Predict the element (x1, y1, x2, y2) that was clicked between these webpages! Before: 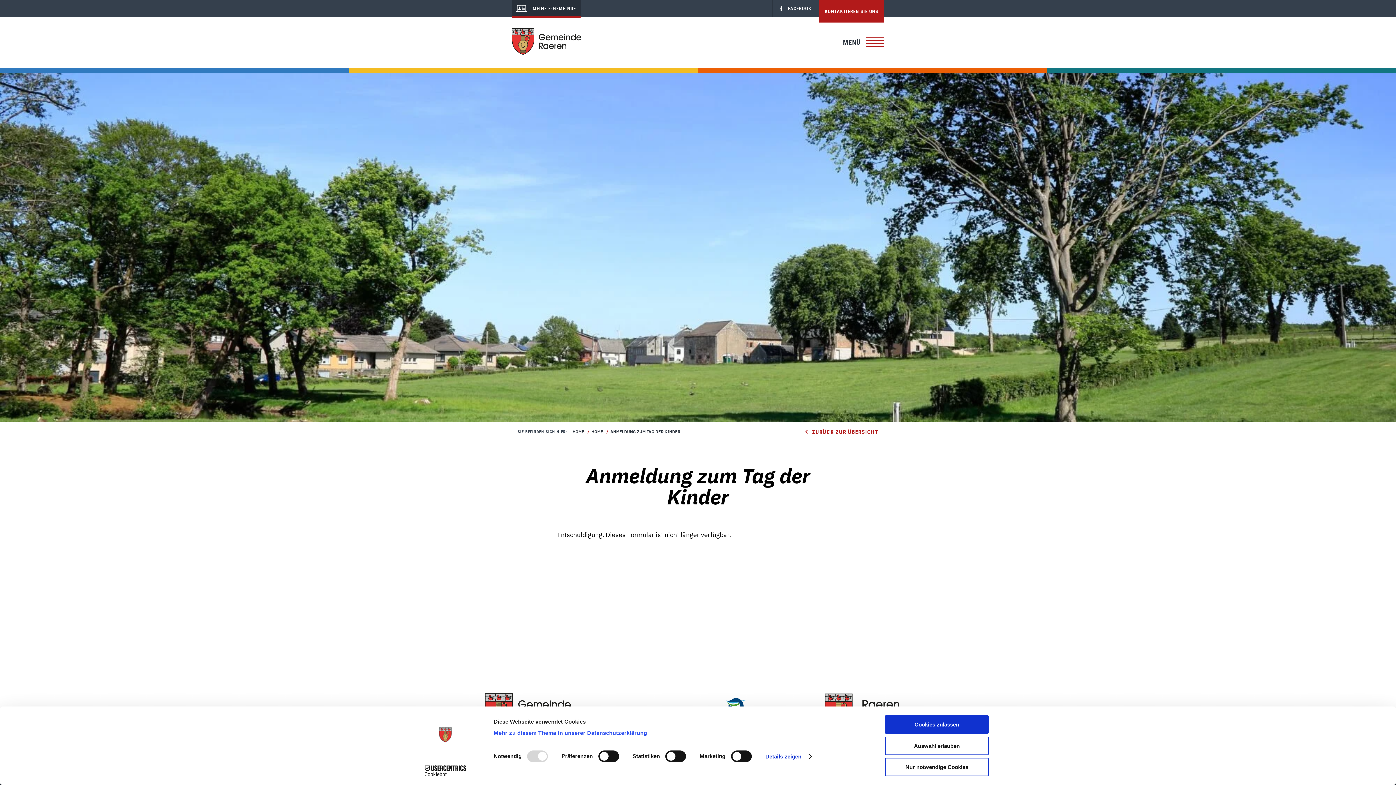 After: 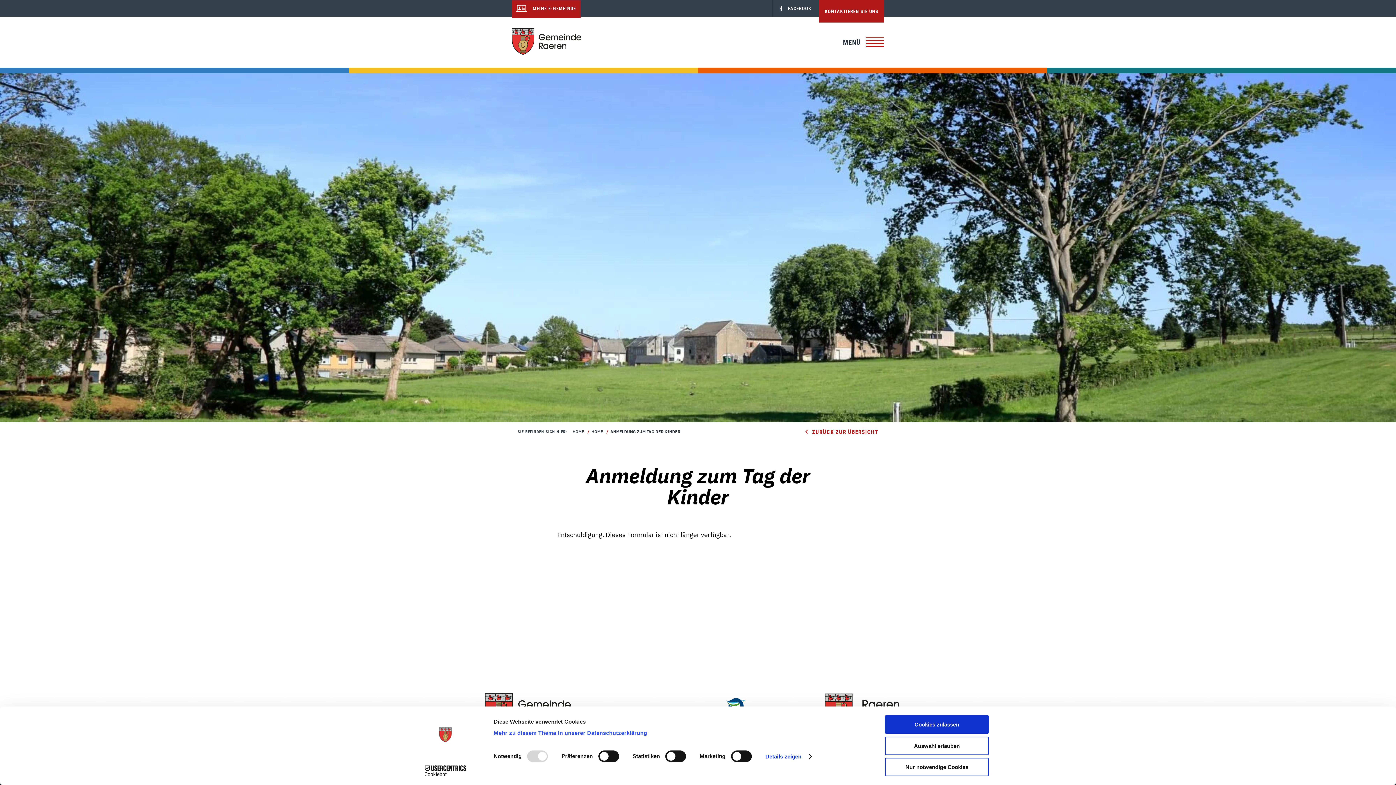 Action: label: MEINE E-GEMEINDE bbox: (512, 0, 580, 16)